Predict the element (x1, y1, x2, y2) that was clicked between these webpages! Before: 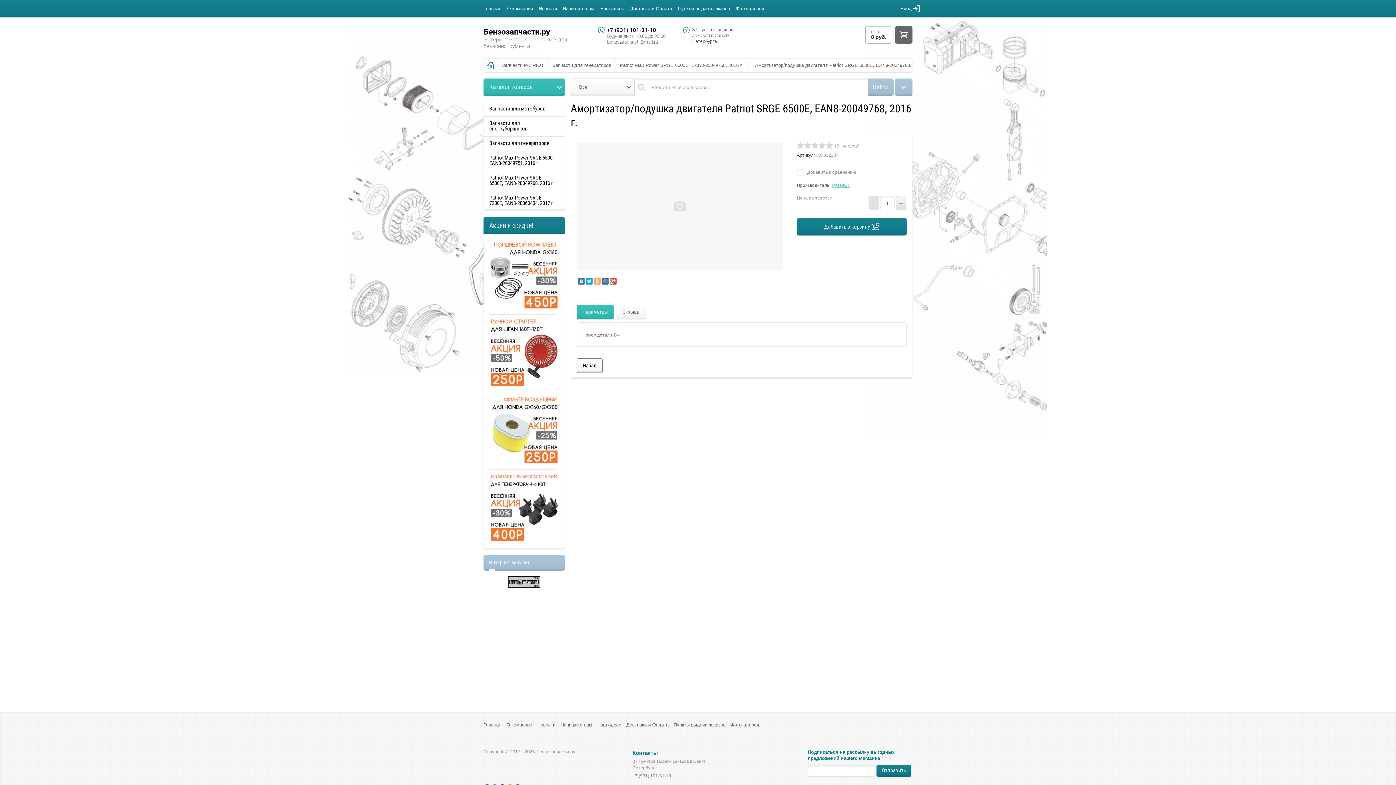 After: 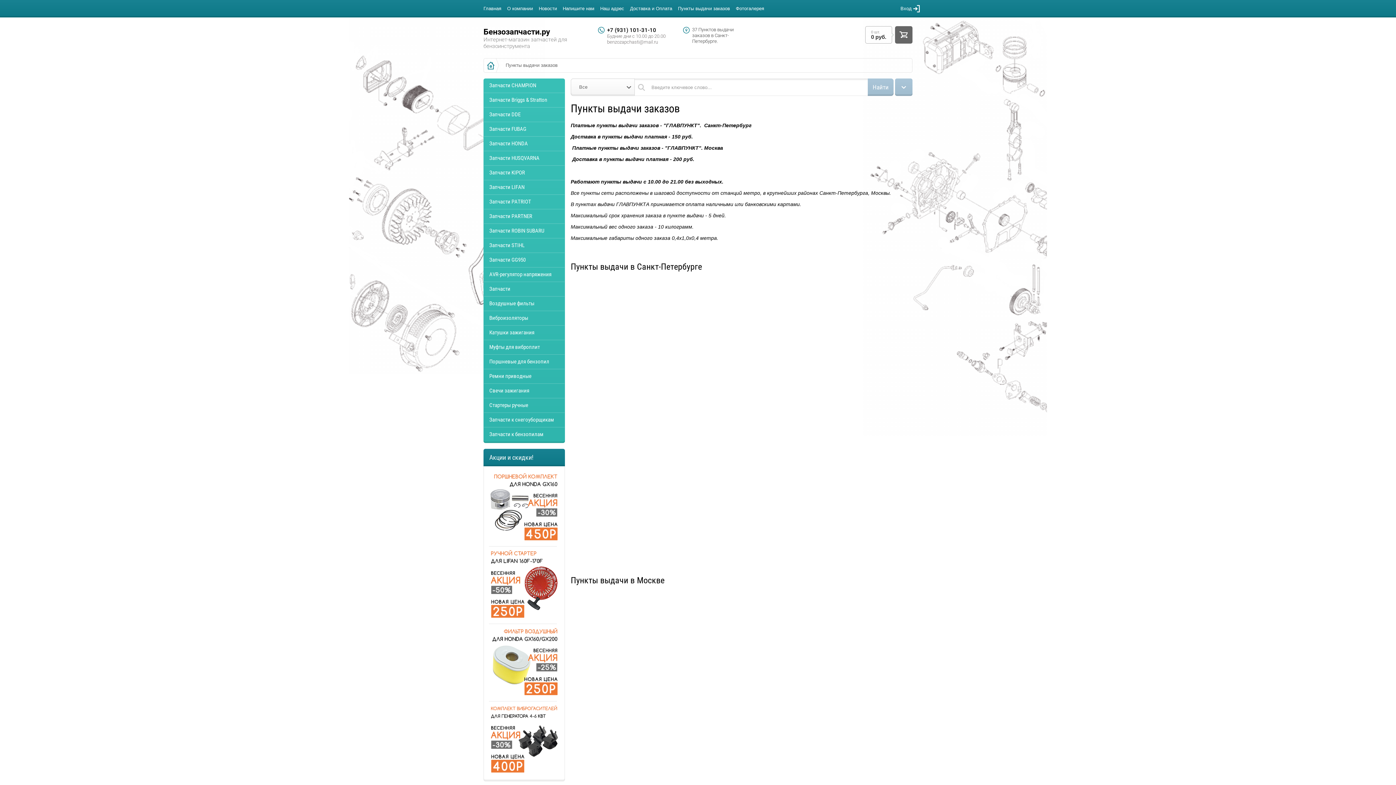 Action: bbox: (673, 712, 725, 738) label: Пункты выдачи заказов